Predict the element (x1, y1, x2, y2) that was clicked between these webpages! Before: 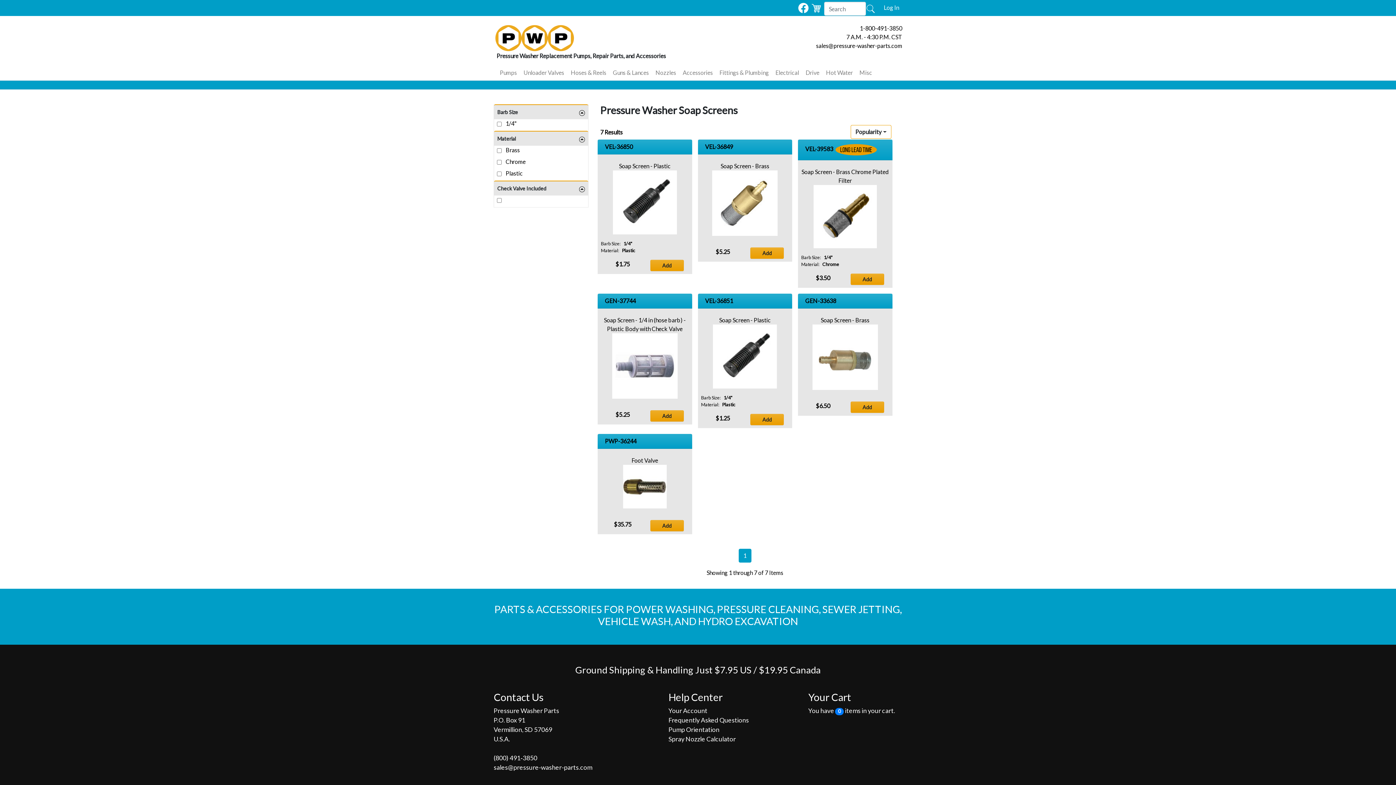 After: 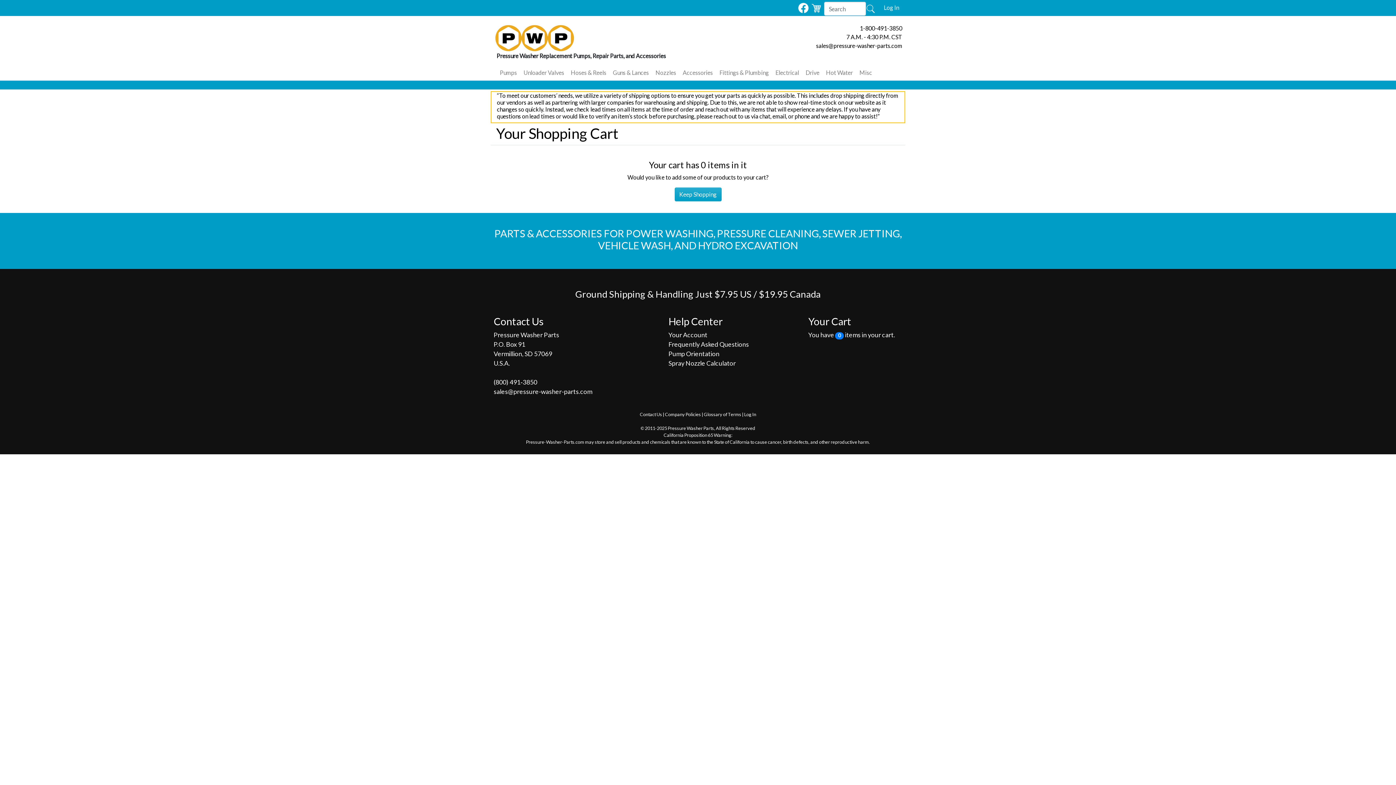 Action: label: Your Cart bbox: (808, 691, 902, 703)